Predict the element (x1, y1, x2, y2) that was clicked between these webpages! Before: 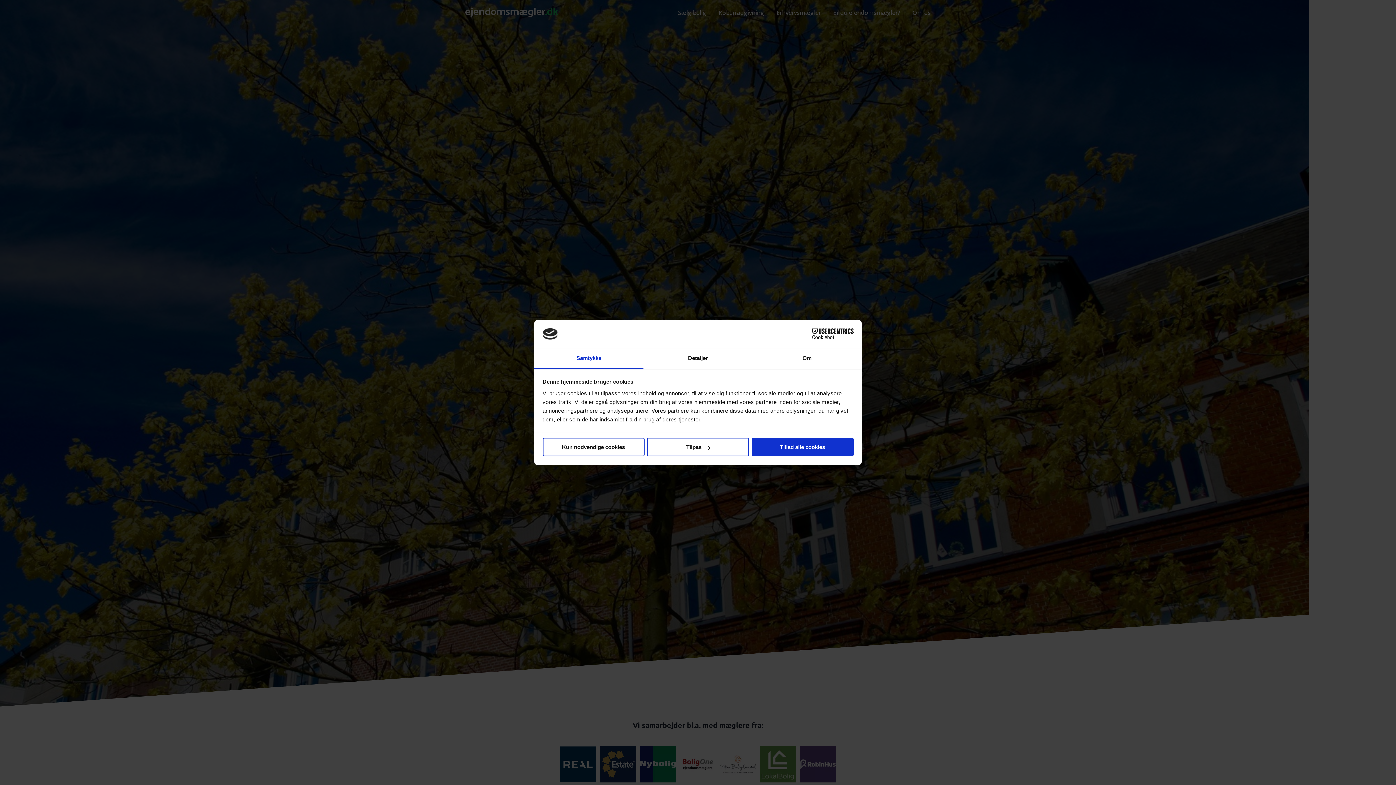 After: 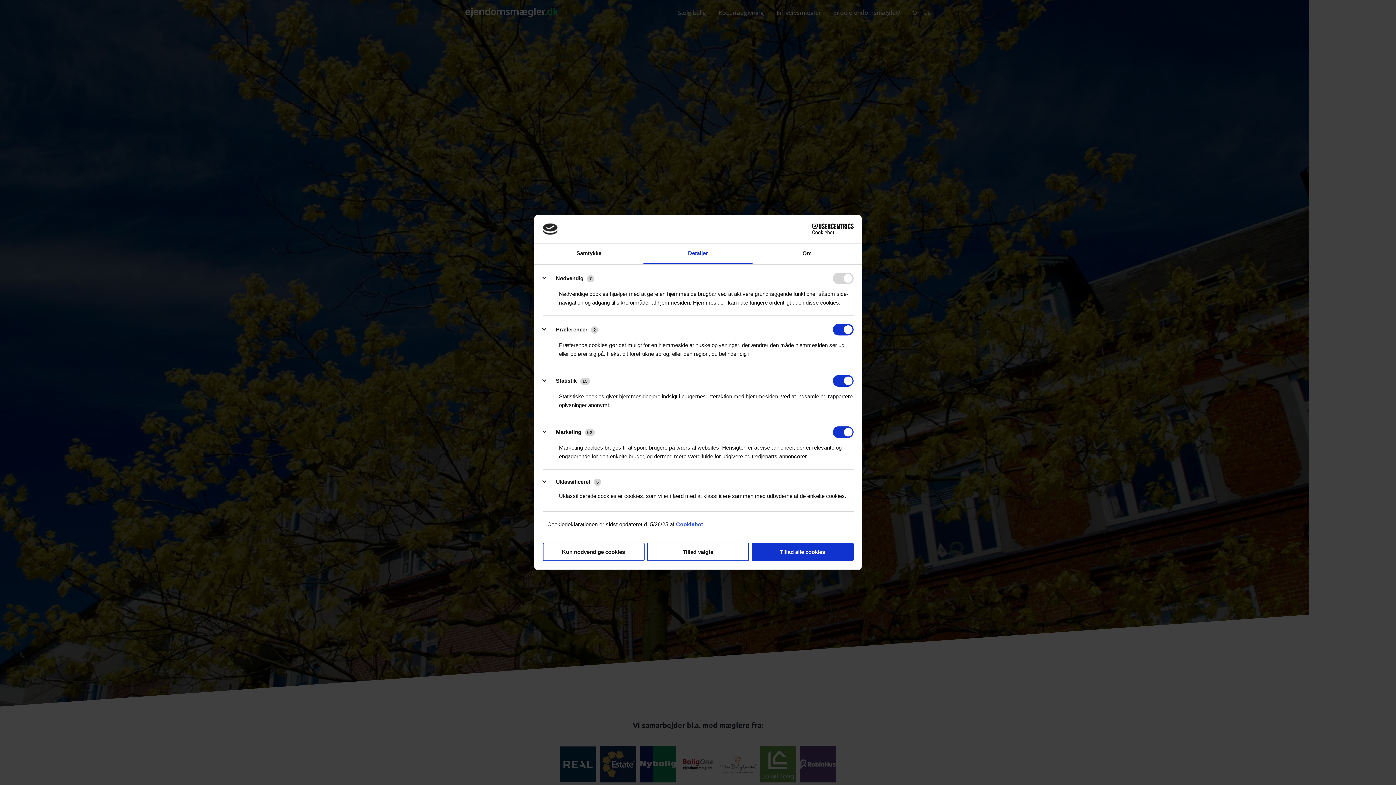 Action: label: Tilpas bbox: (647, 438, 749, 456)